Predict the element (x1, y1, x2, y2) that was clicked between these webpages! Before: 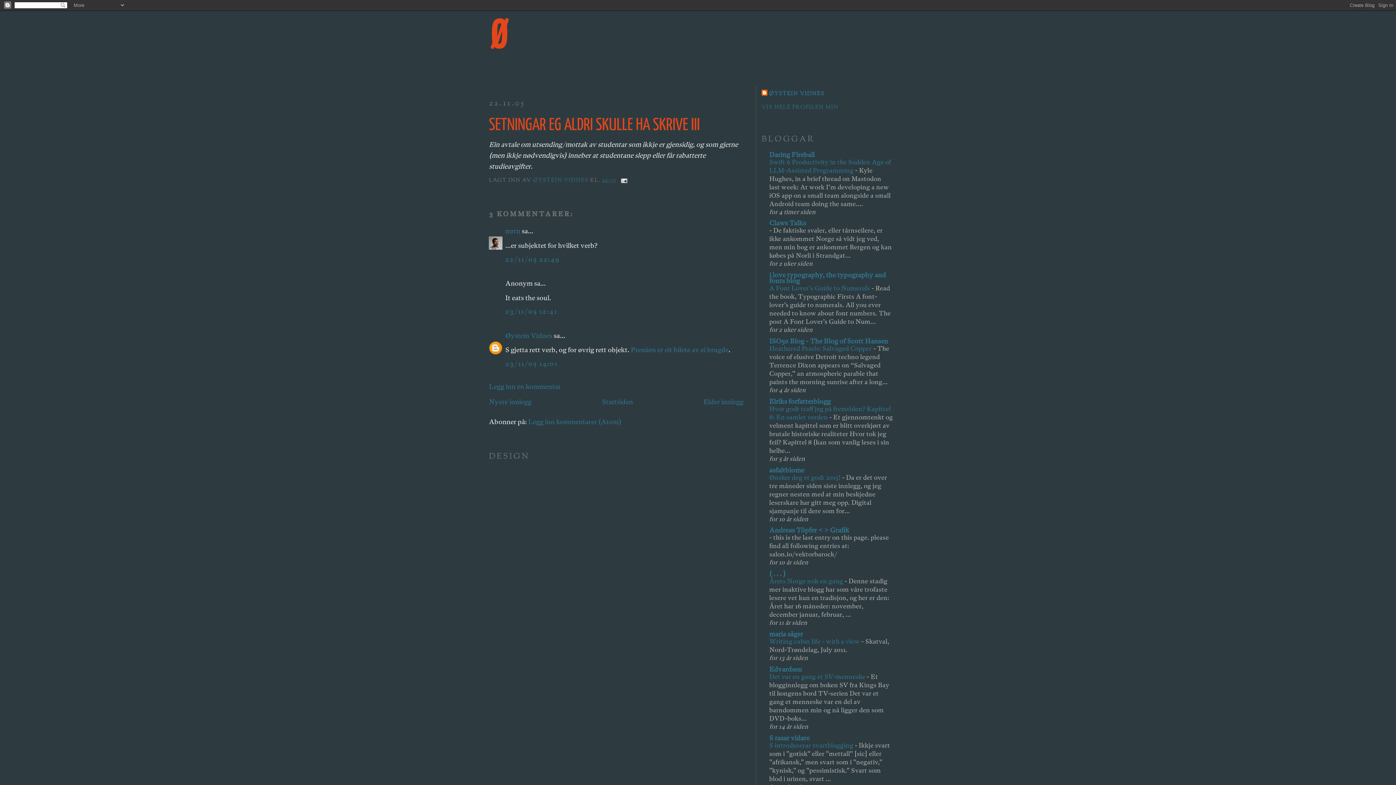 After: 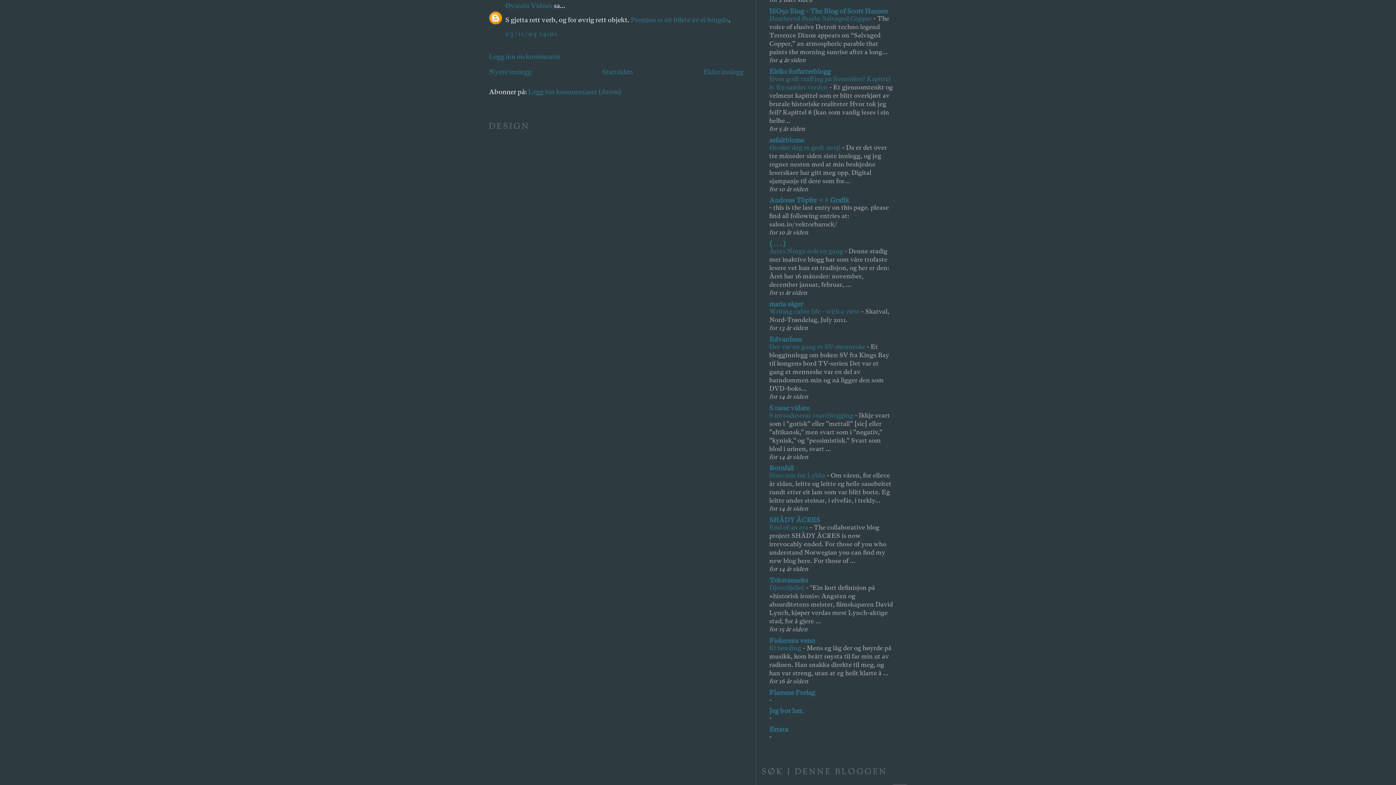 Action: bbox: (505, 359, 557, 367) label: 23/11/05 14:01